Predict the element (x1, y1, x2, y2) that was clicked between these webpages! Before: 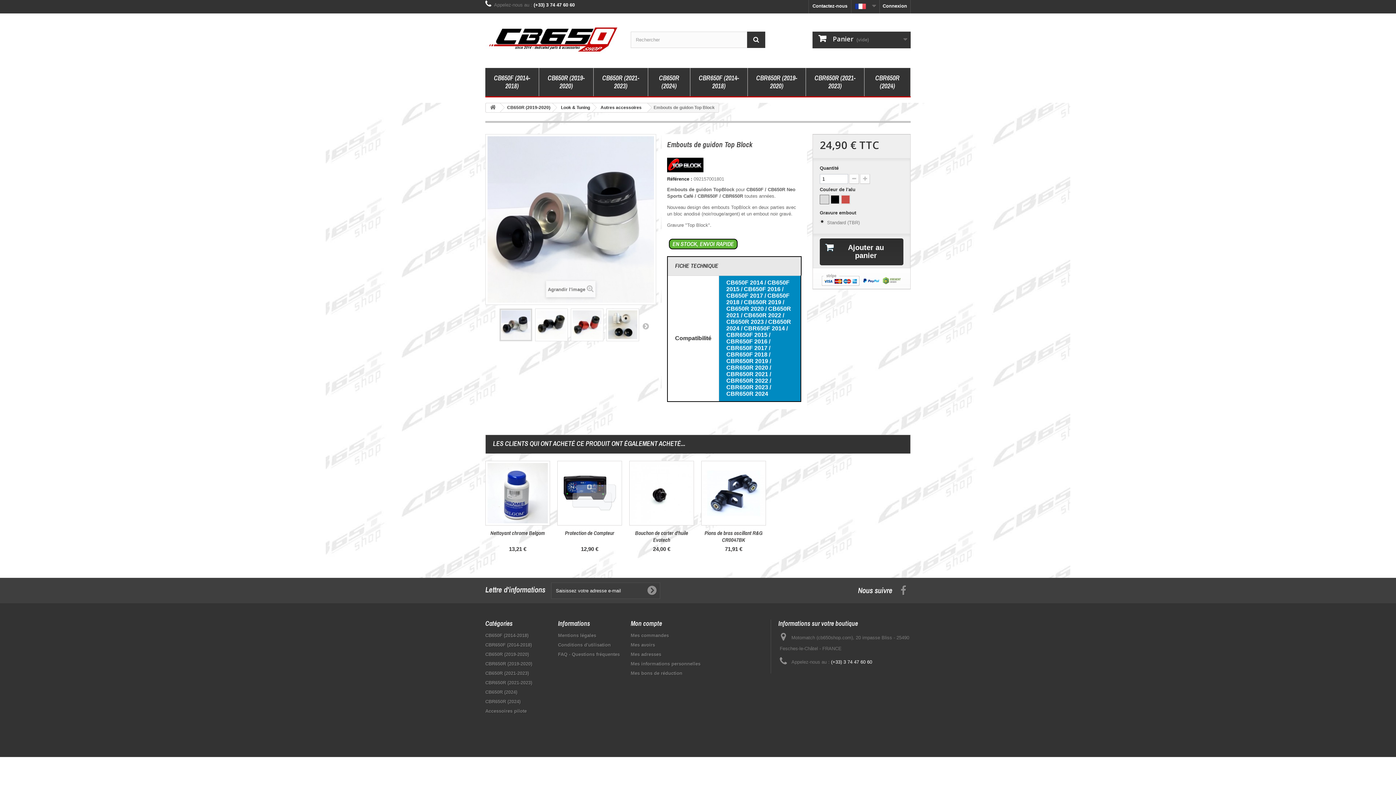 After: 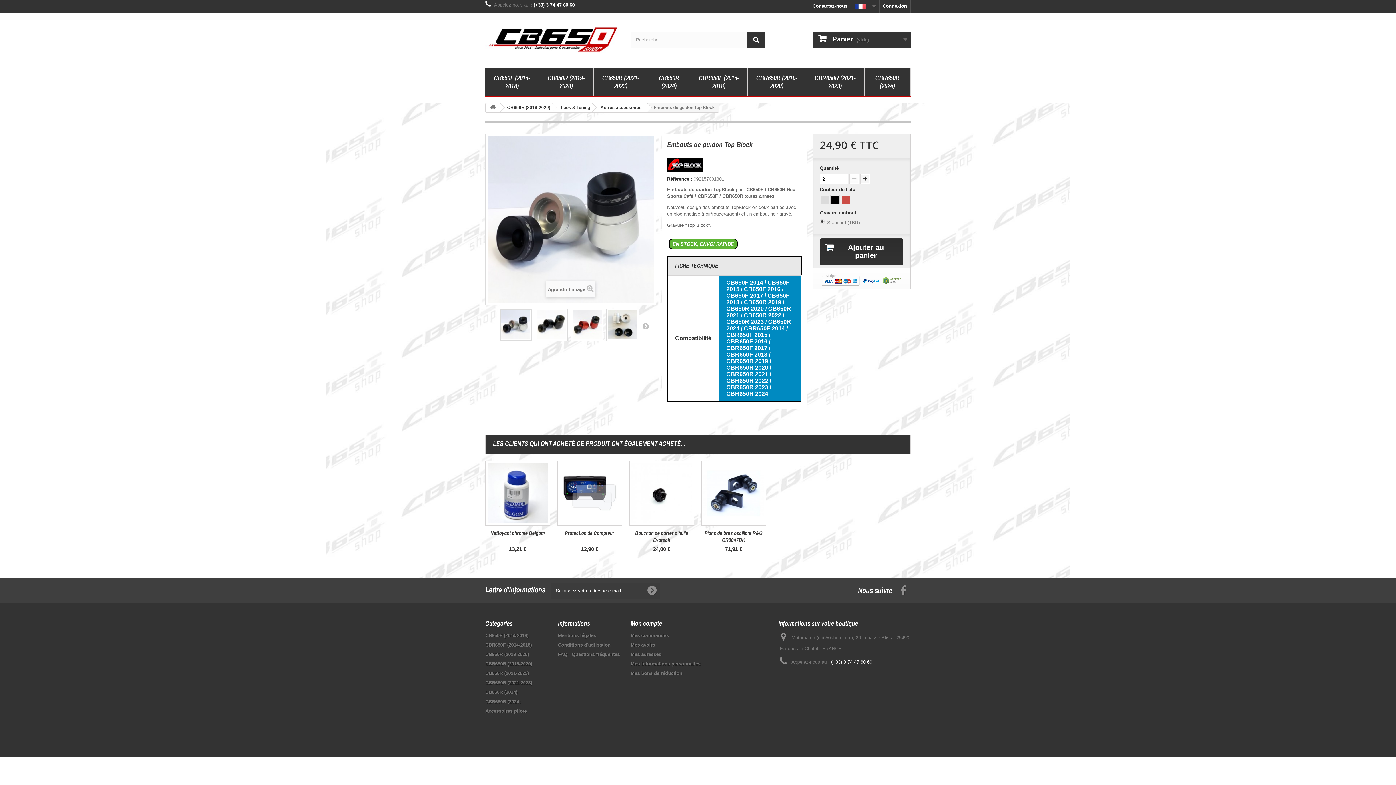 Action: bbox: (860, 174, 870, 184)